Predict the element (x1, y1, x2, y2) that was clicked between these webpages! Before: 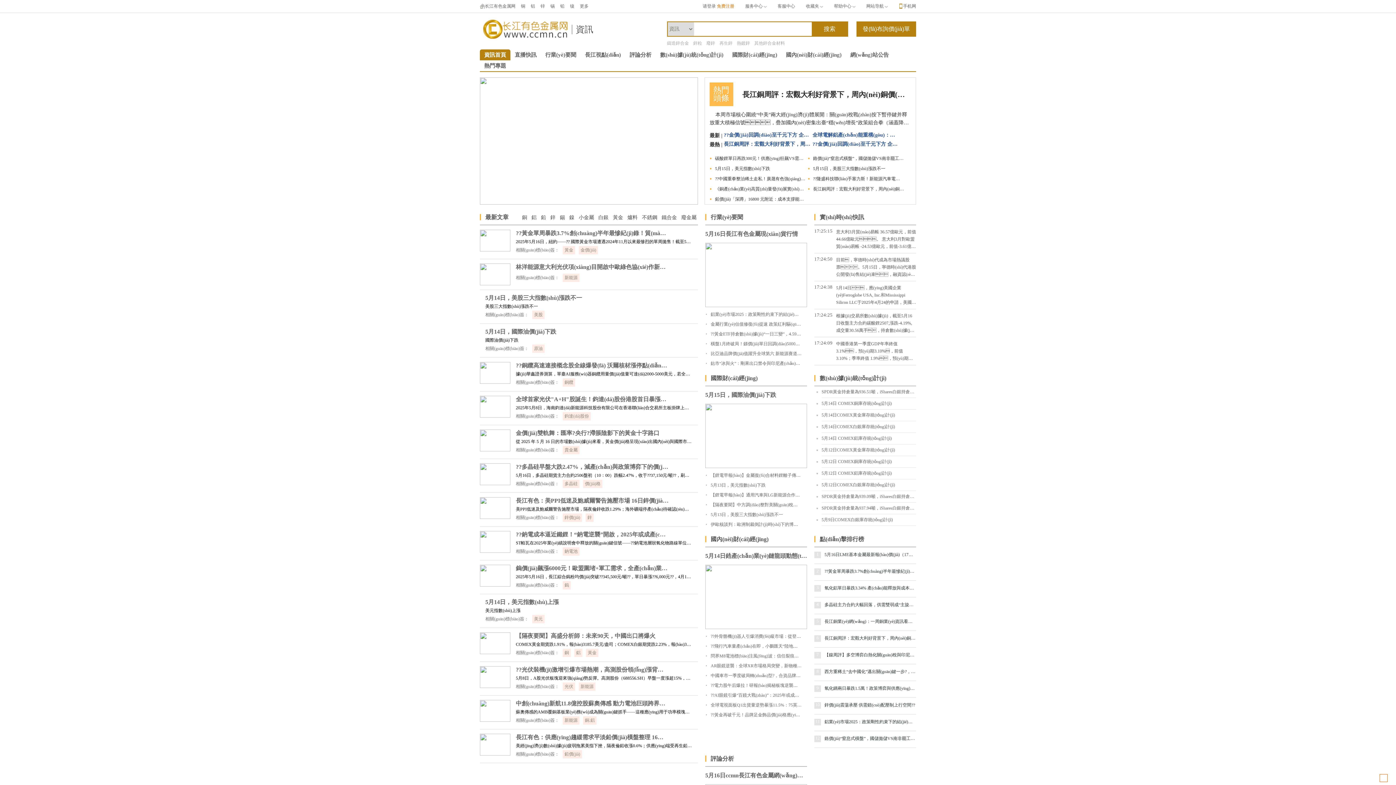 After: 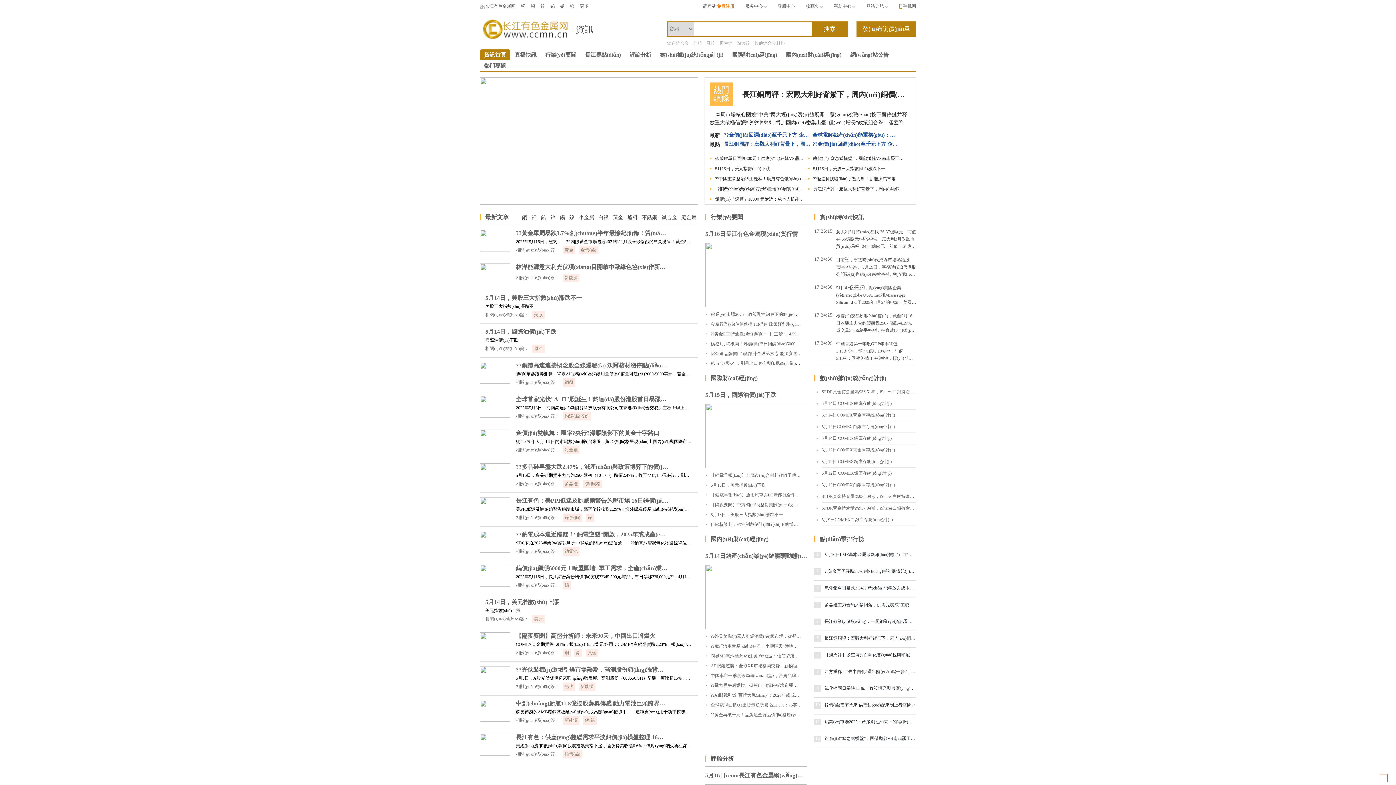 Action: bbox: (550, 3, 554, 8) label: 锡